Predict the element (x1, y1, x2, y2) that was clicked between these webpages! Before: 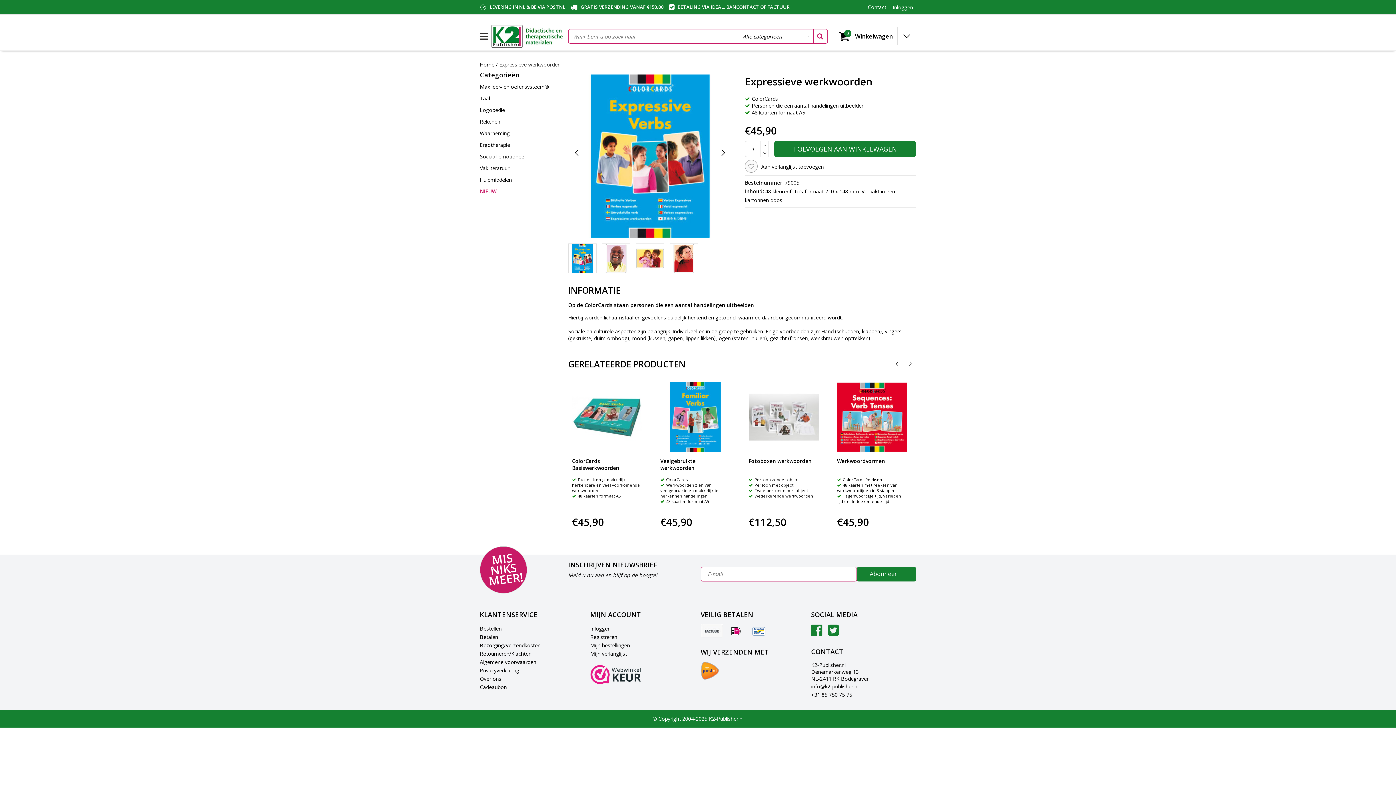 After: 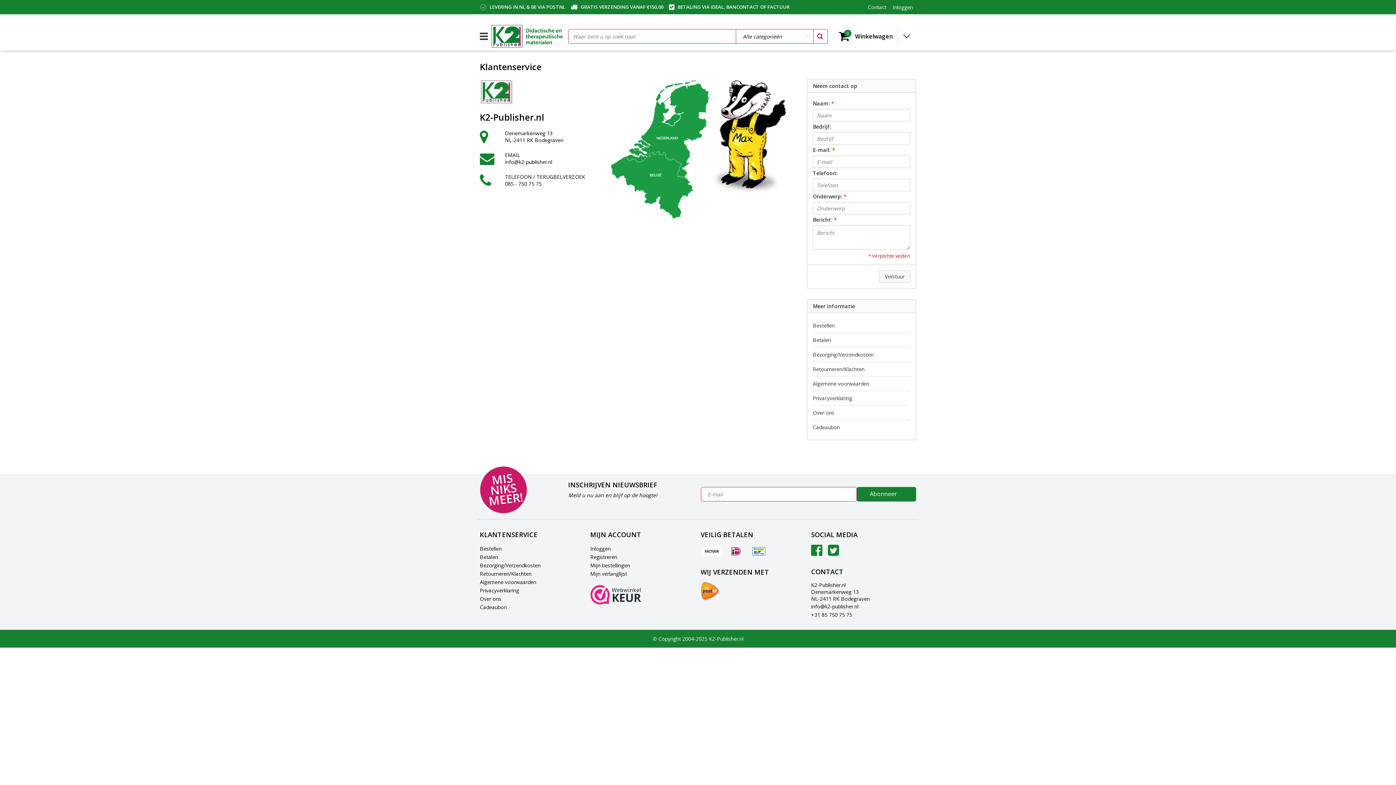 Action: label: Contact bbox: (868, 3, 886, 10)